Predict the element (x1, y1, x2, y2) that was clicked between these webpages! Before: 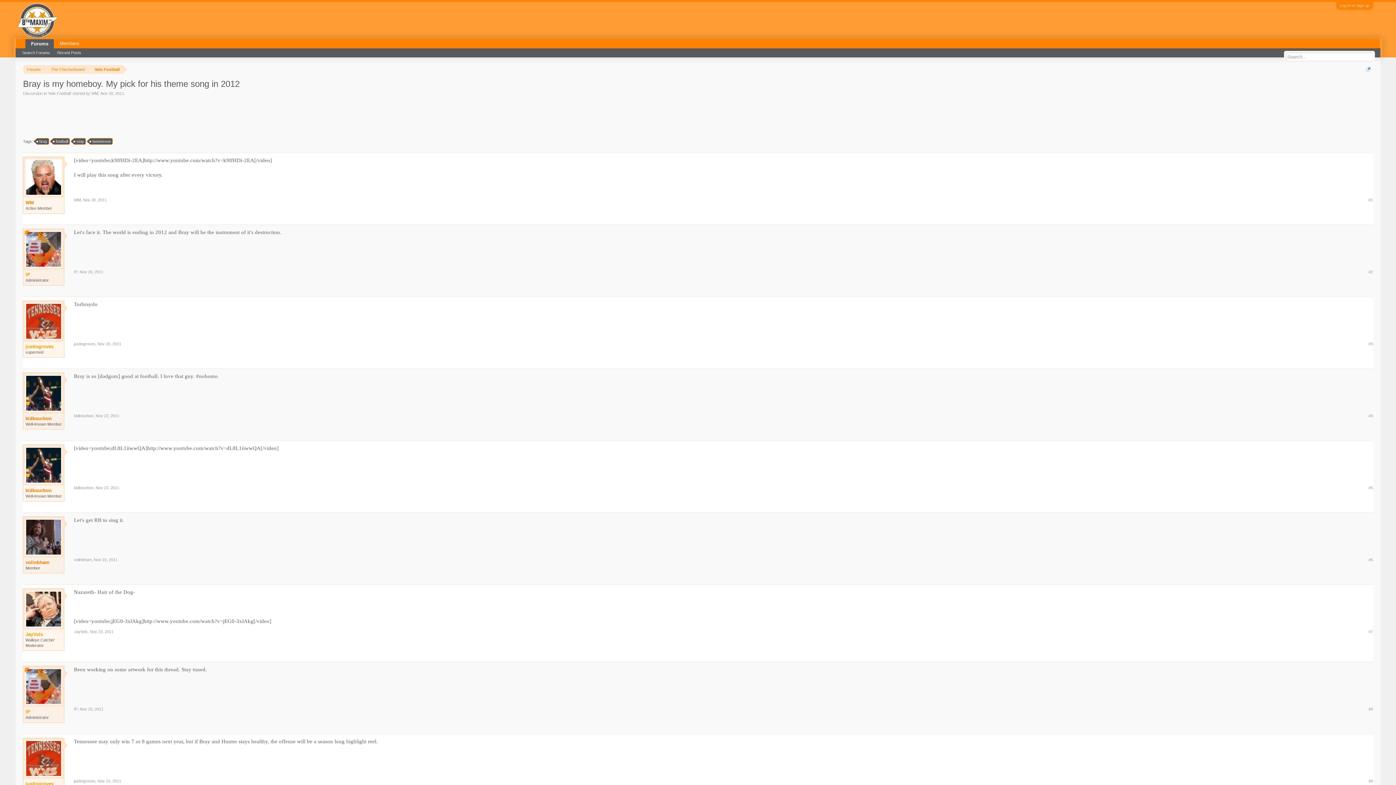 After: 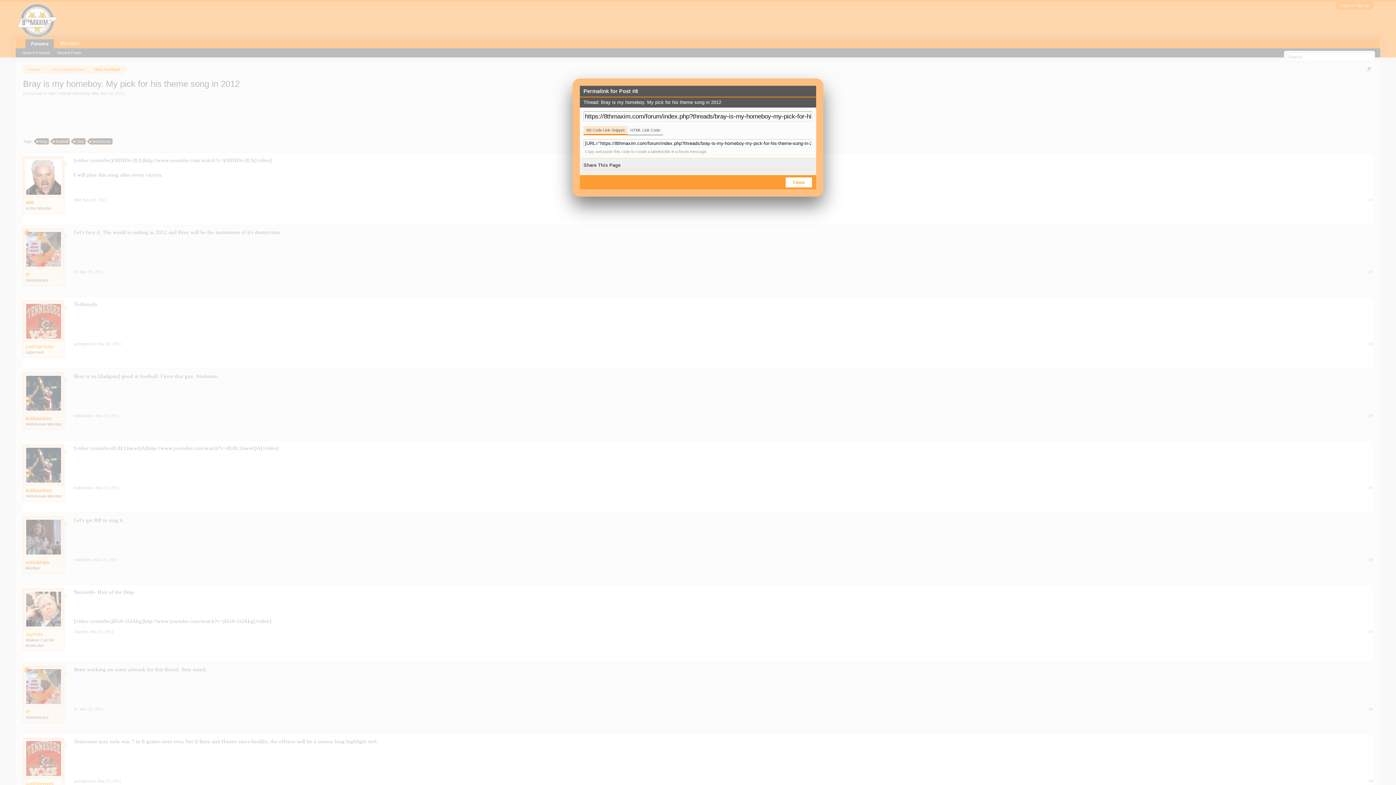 Action: bbox: (1368, 706, 1373, 712) label: #8